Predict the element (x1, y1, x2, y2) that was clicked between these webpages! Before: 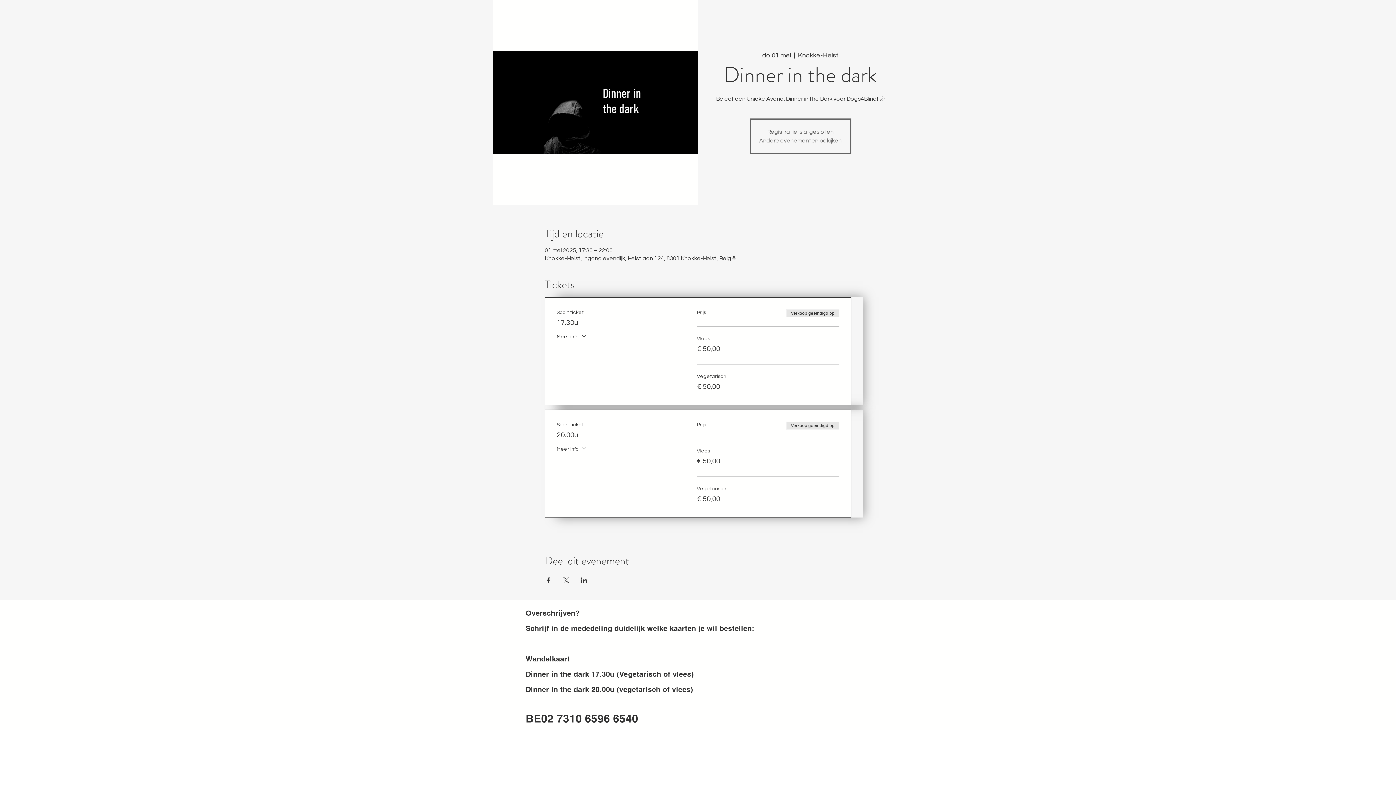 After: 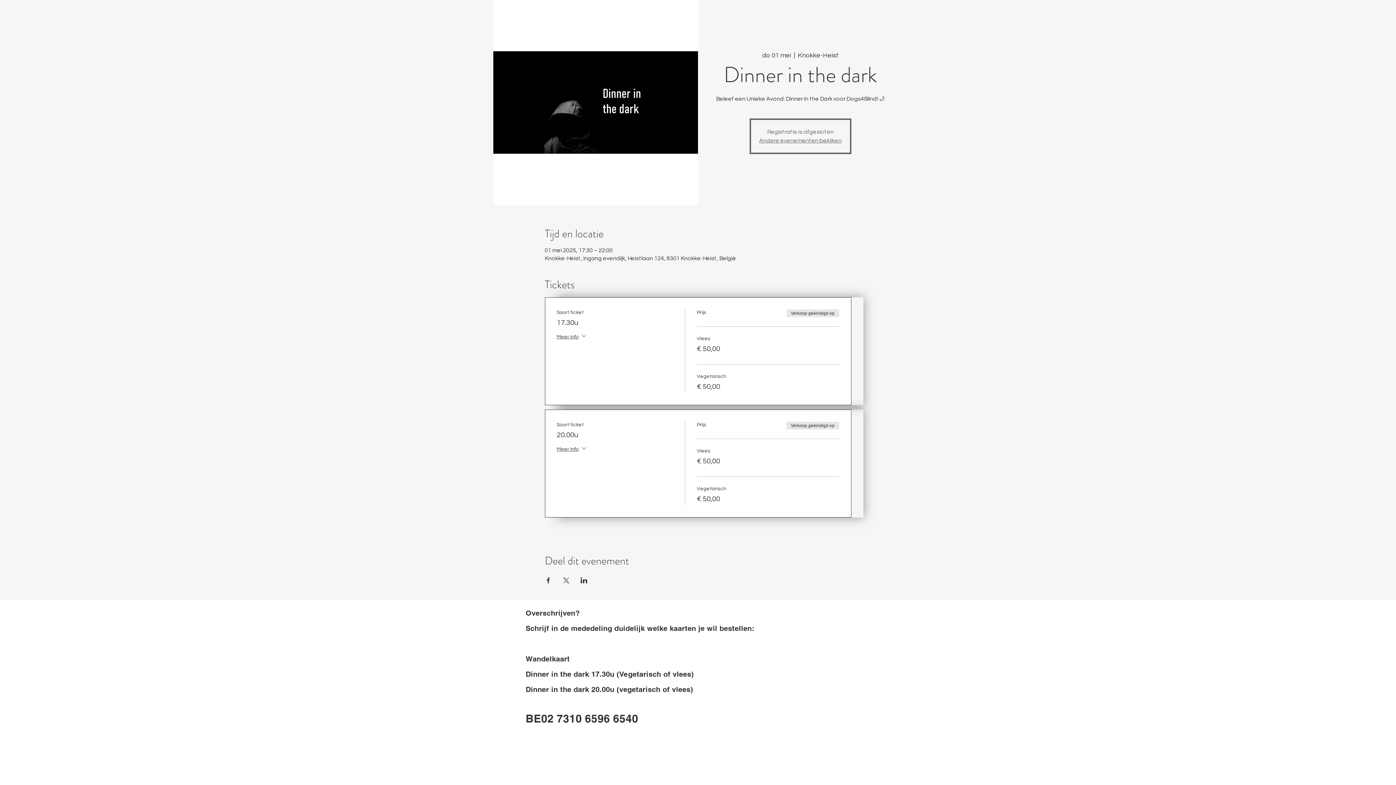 Action: bbox: (562, 577, 569, 583) label: Deel evenement op X